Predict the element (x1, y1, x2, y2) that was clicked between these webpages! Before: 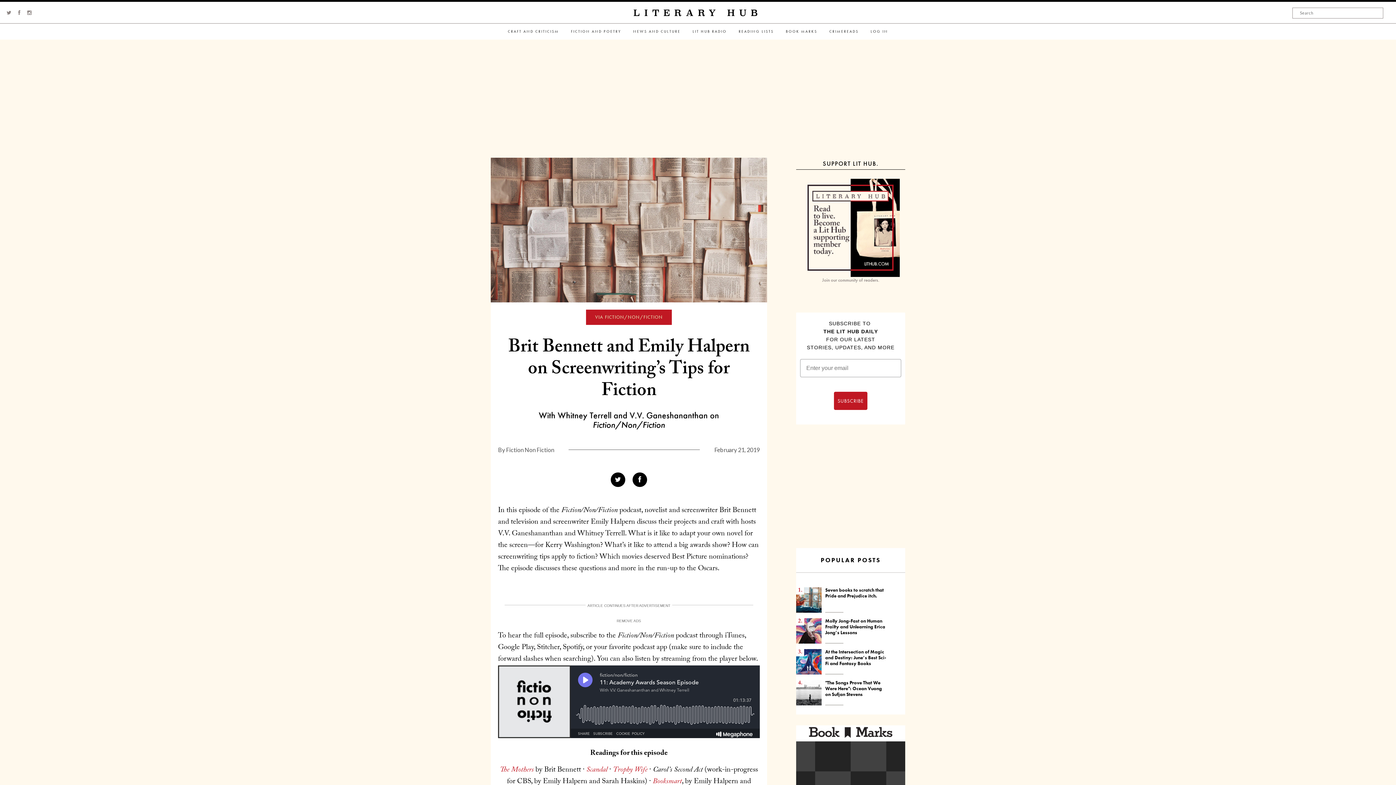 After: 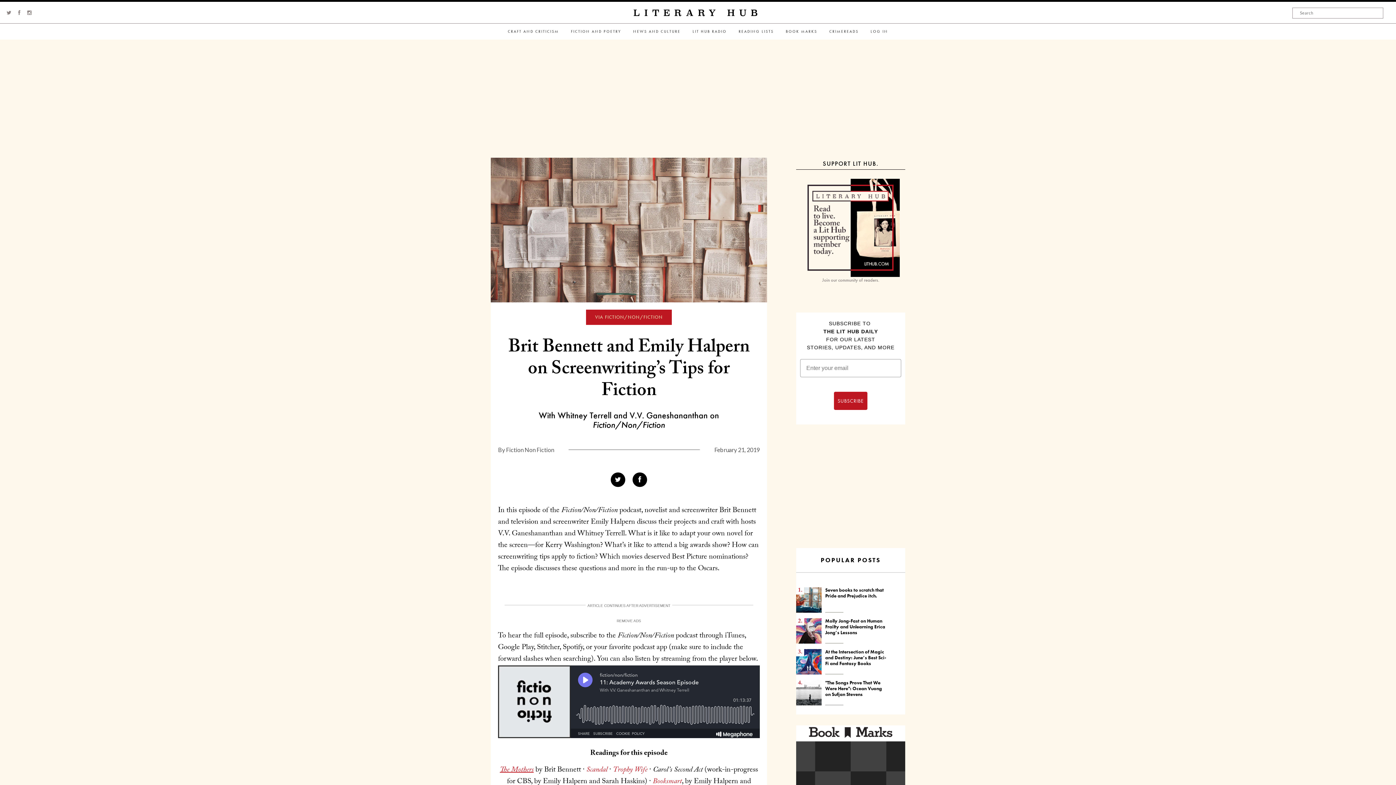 Action: label: The Mothers bbox: (500, 764, 533, 777)